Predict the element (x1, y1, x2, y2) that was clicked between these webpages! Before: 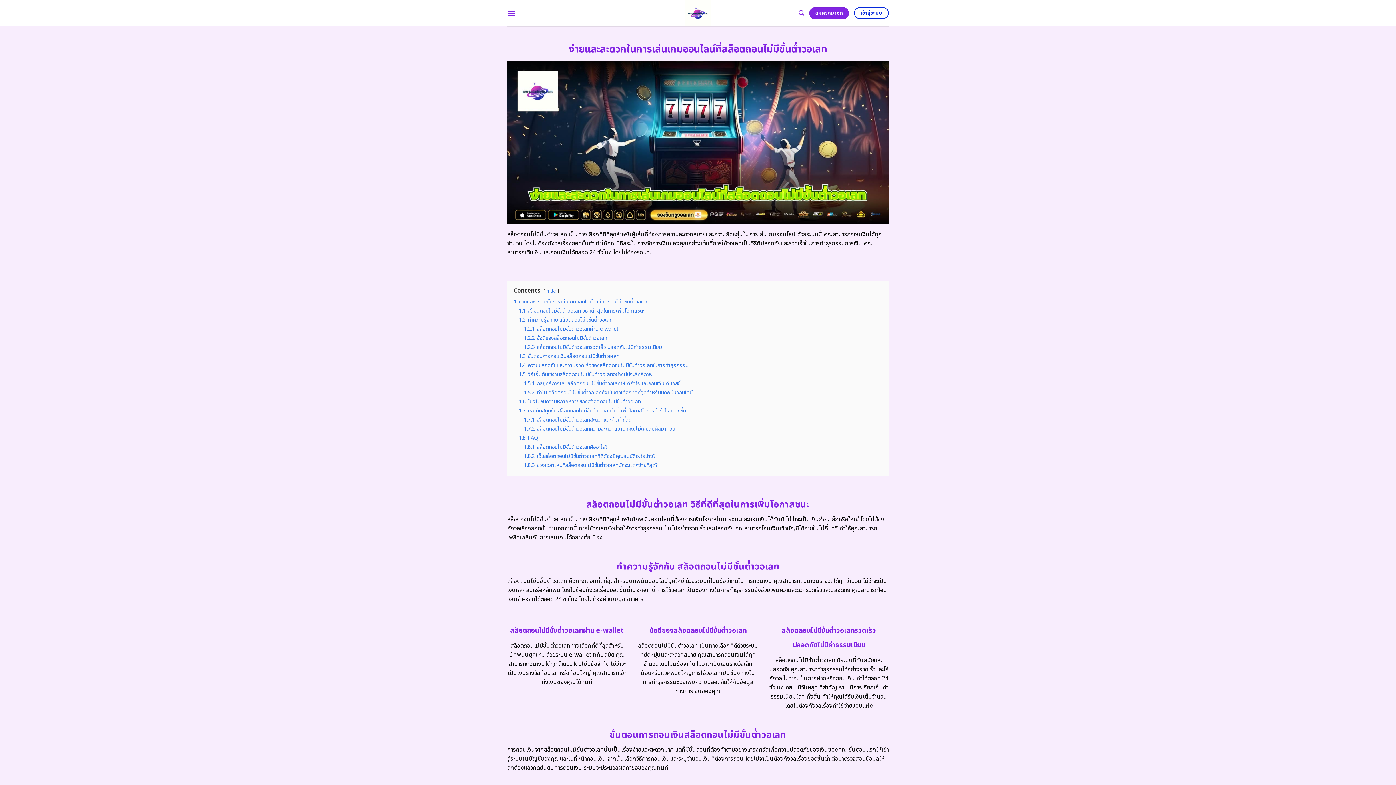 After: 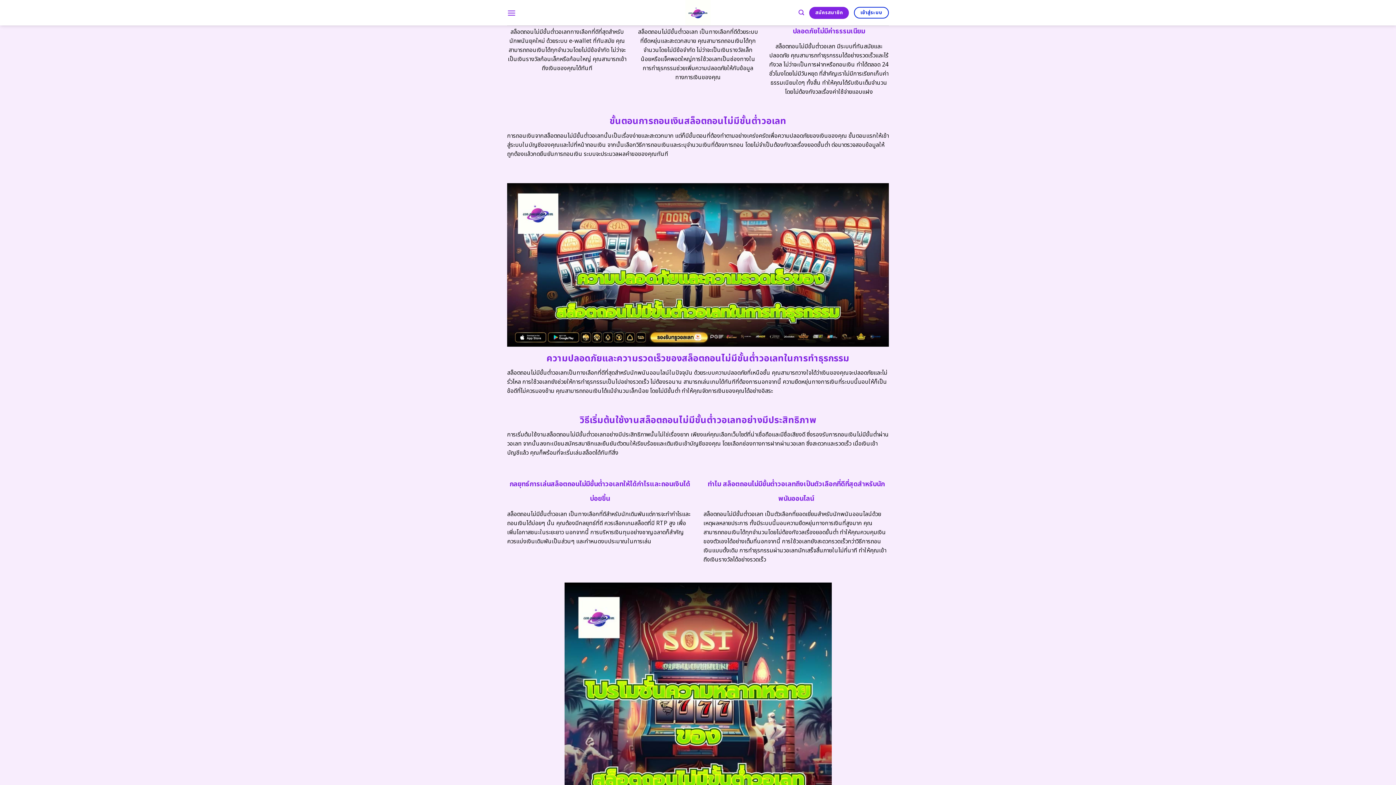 Action: bbox: (524, 334, 607, 342) label: 1.2.2 ข้อดีของสล็อตถอนไม่มีขั้นต่ำวอเลท